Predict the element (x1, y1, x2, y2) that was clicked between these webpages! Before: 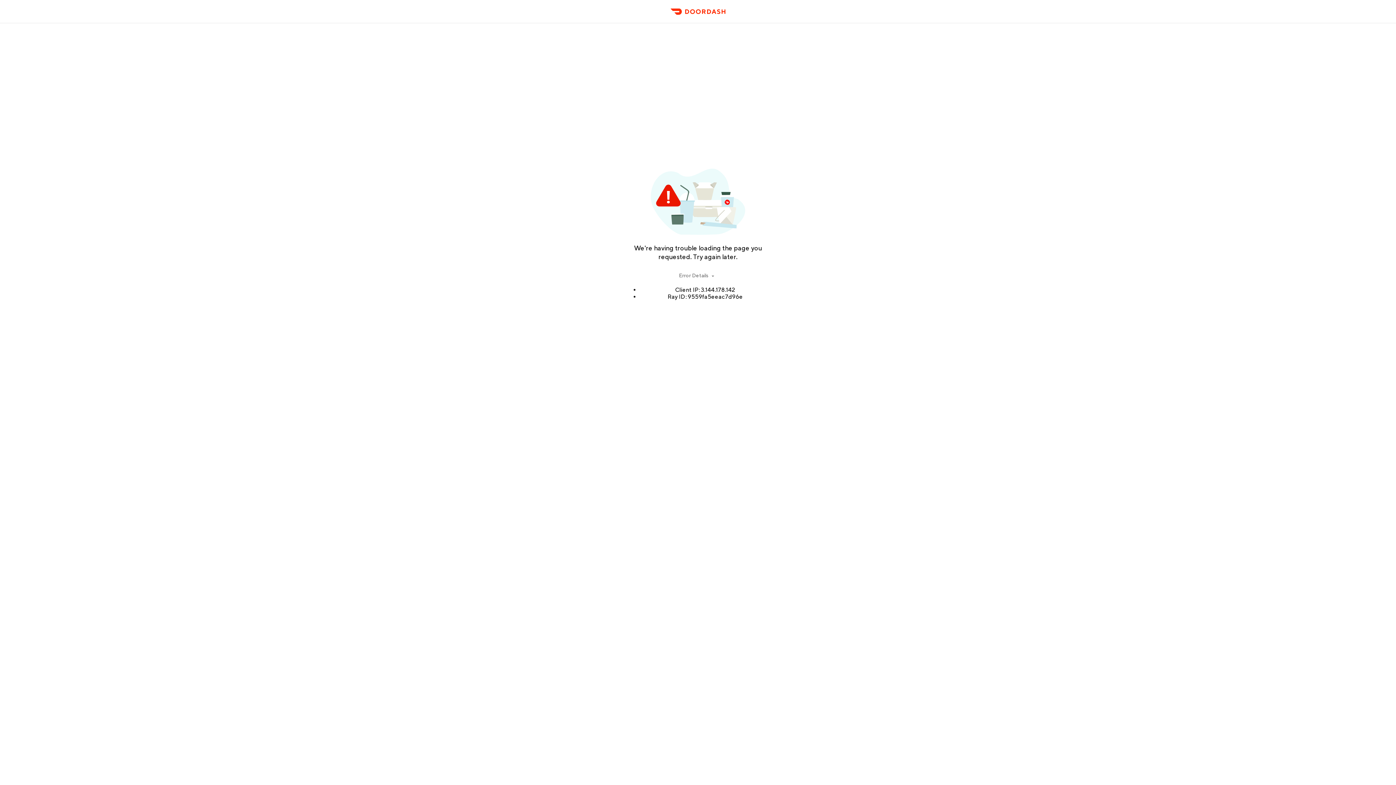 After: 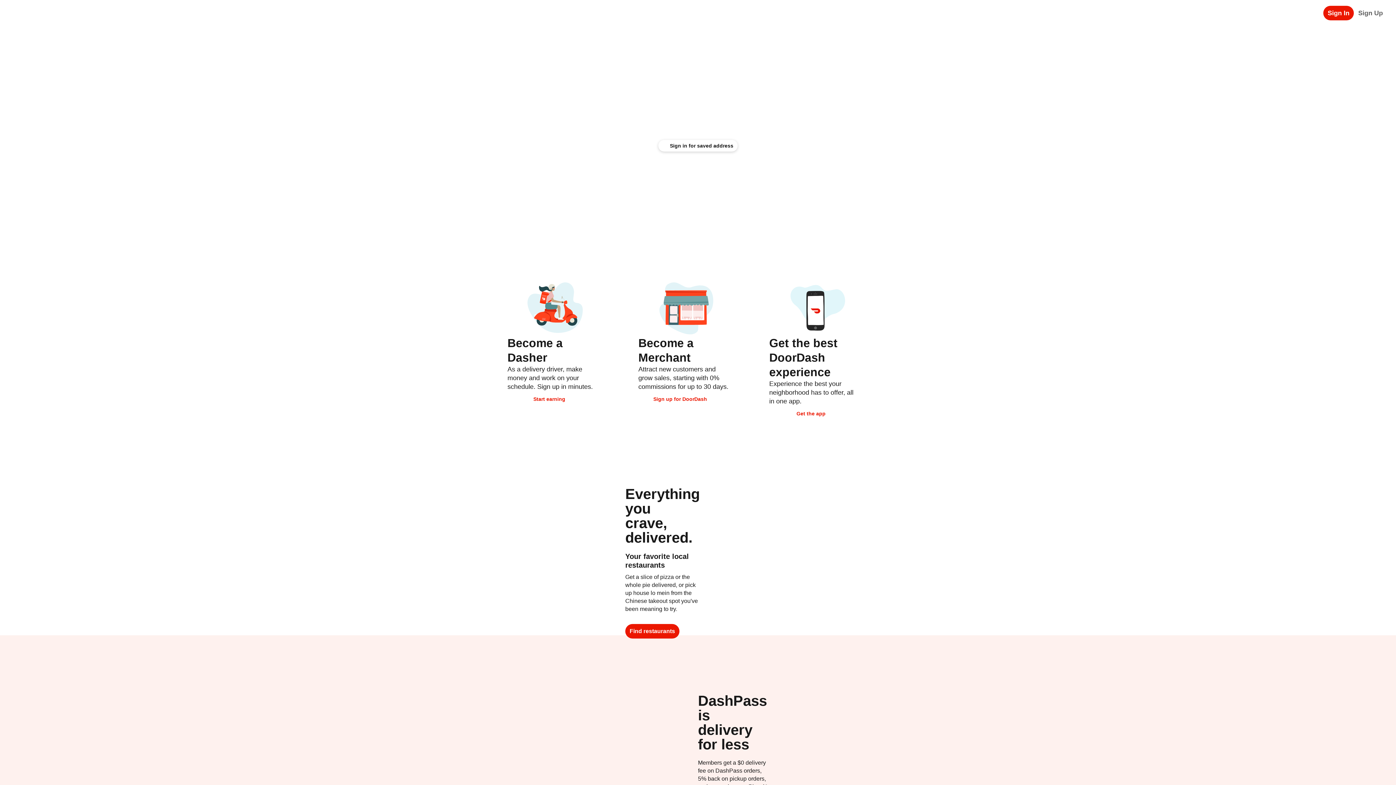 Action: bbox: (666, 11, 729, 23) label: DoorDash